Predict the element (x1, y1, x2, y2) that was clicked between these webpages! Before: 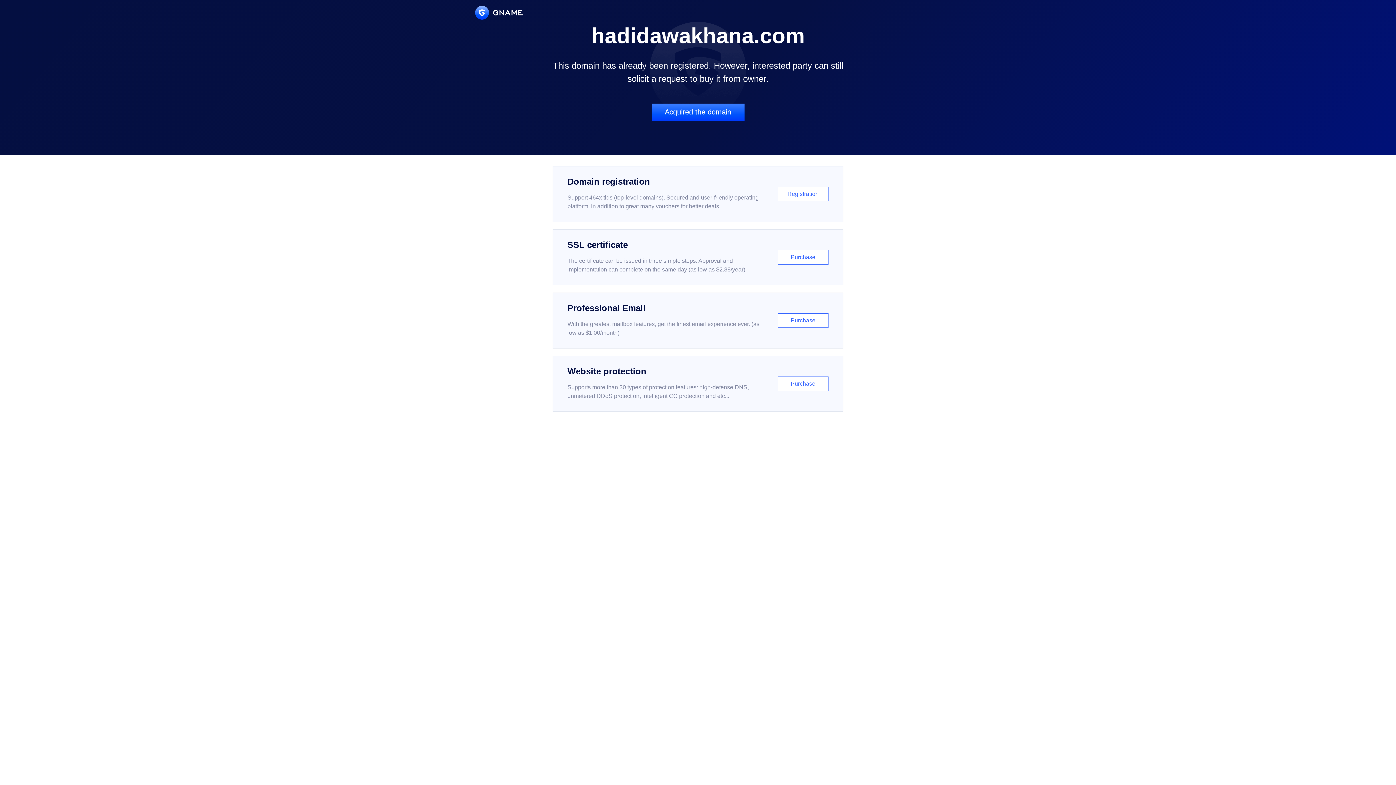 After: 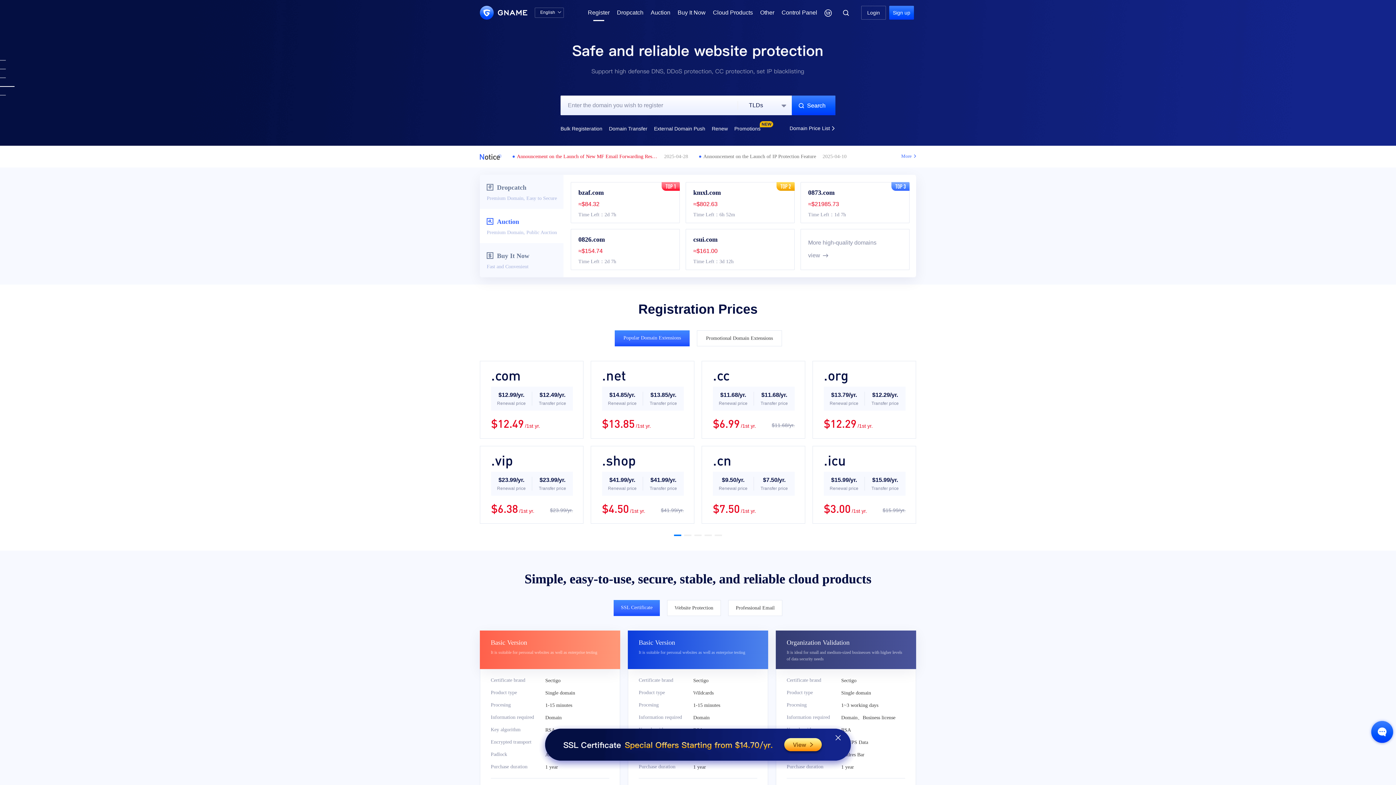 Action: bbox: (552, 166, 843, 222) label: Domain registration

Support 464x tlds (top-level domains). Secured and user-friendly operating platform, in addition to great many vouchers for better deals.

Registration